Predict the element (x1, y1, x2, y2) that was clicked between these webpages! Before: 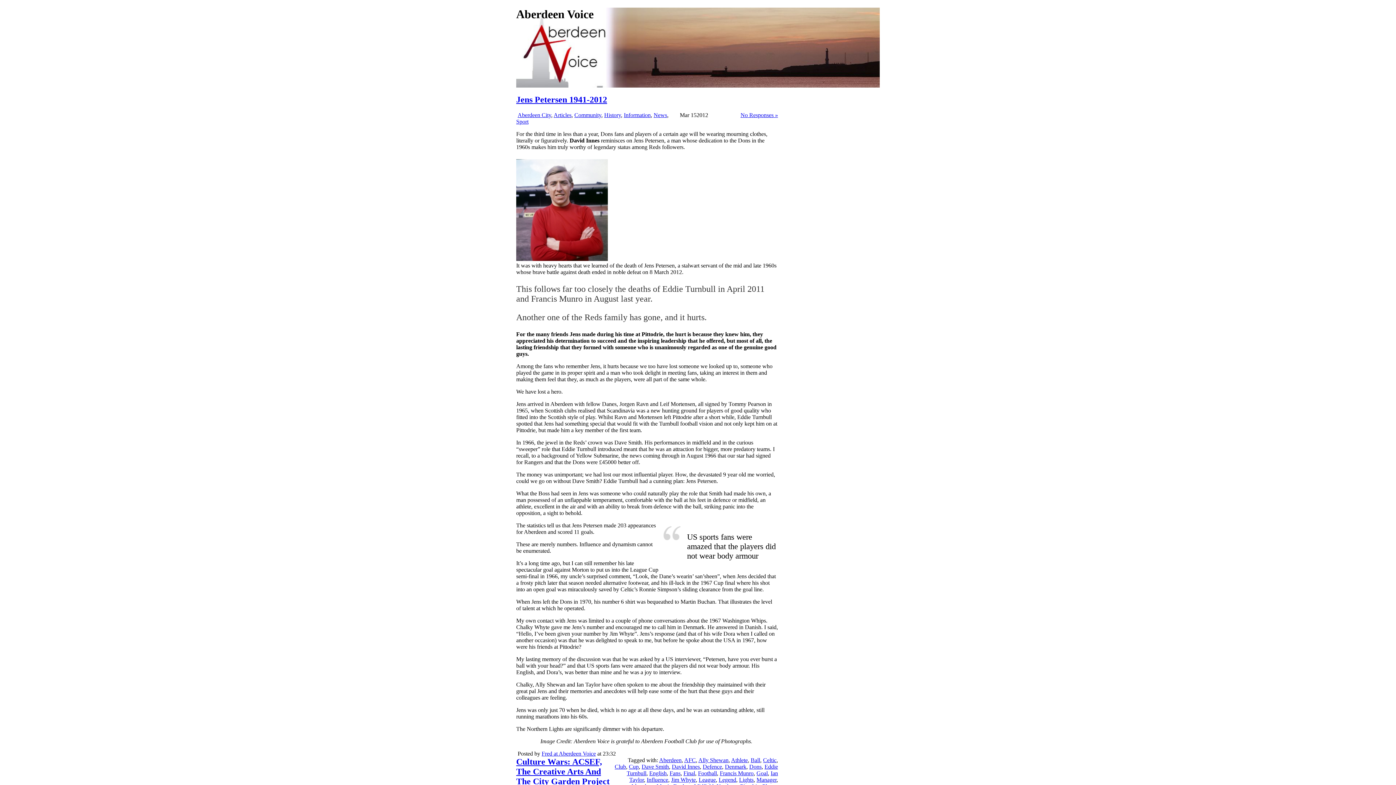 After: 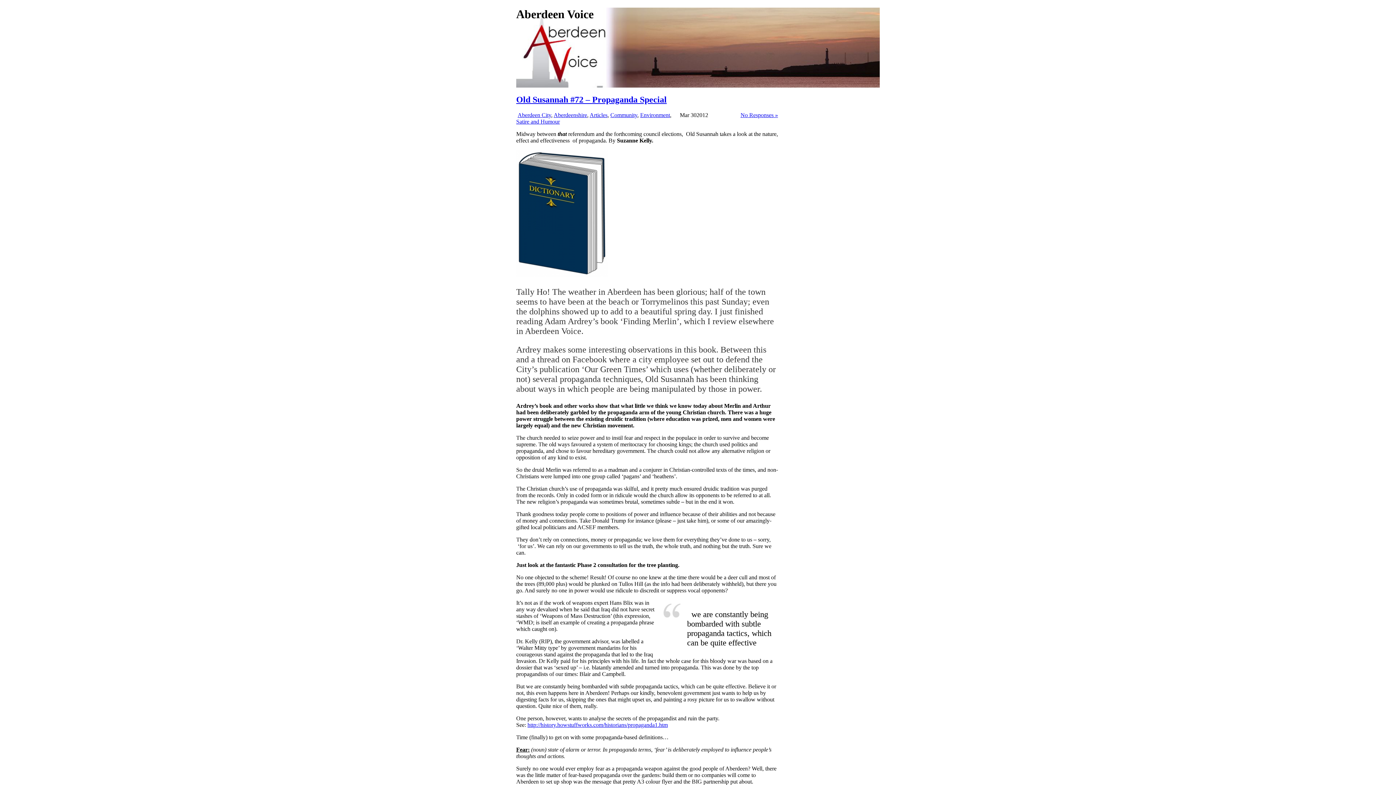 Action: label: Influence bbox: (646, 777, 668, 783)